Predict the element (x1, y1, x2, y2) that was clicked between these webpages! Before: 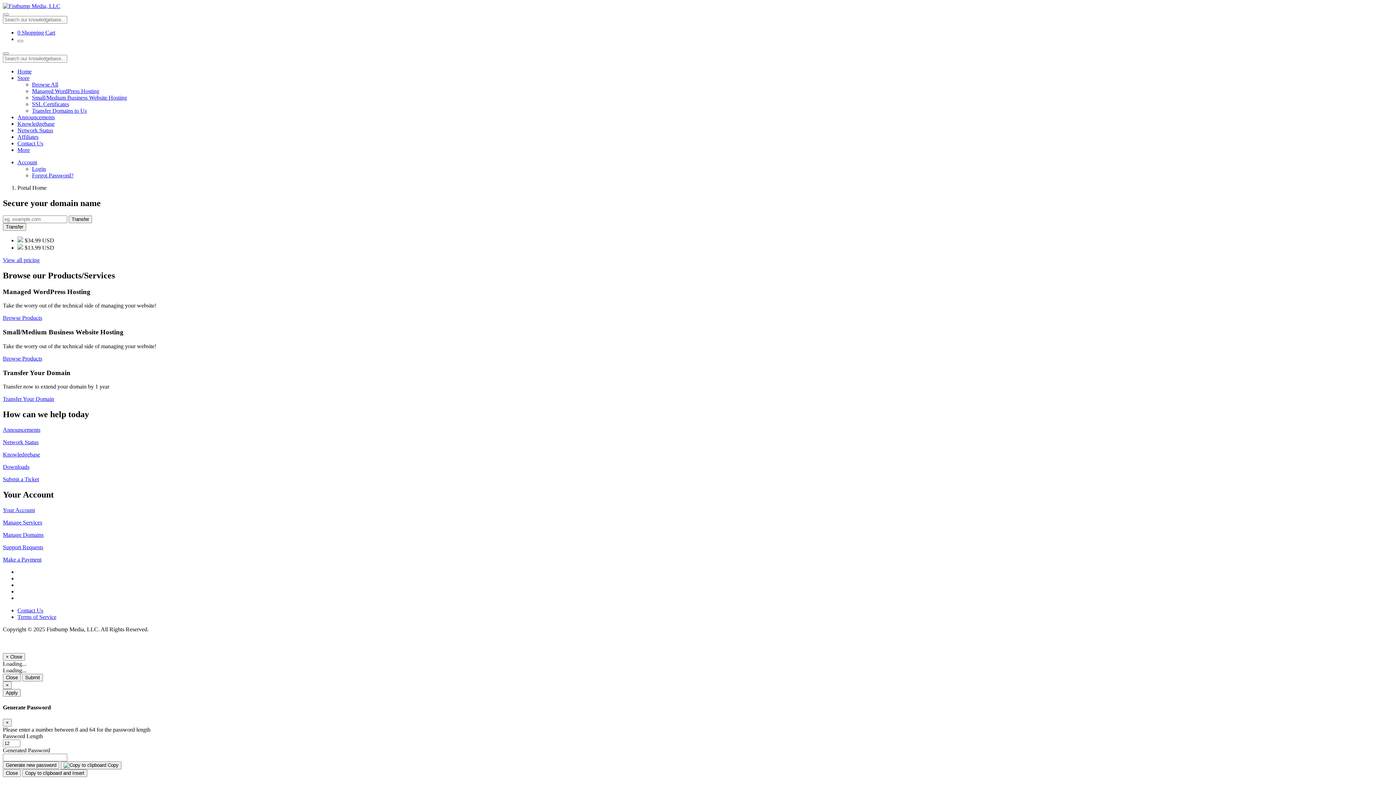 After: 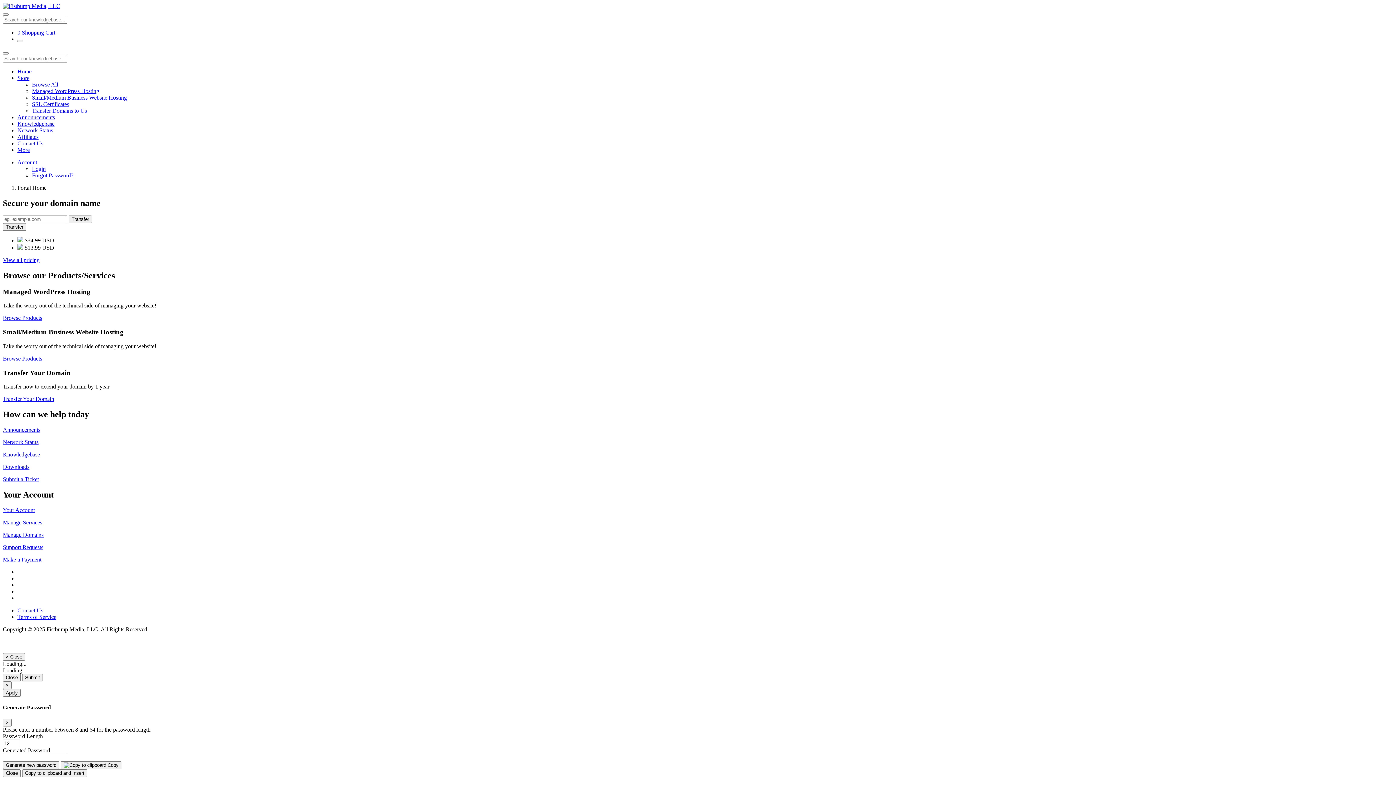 Action: label: Forgot Password? bbox: (32, 172, 73, 178)